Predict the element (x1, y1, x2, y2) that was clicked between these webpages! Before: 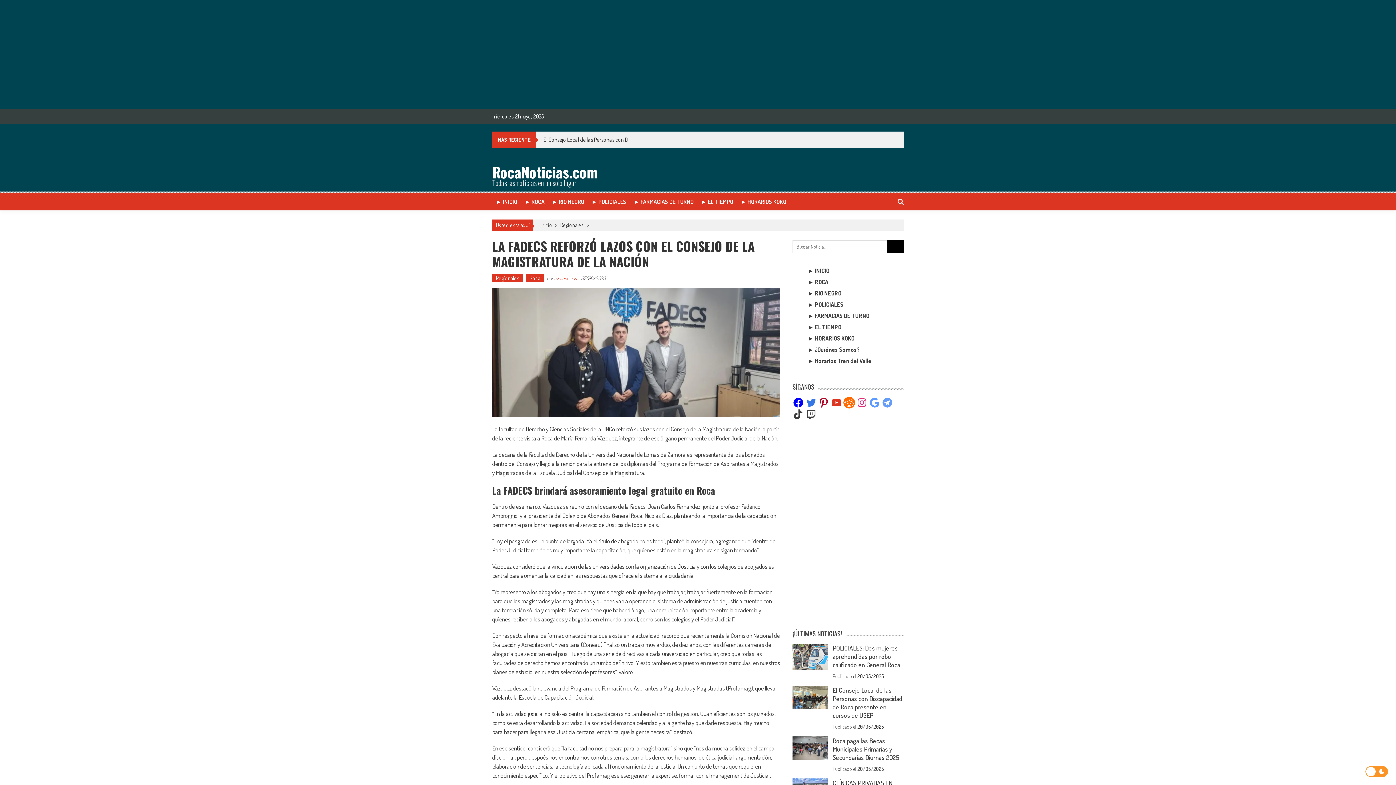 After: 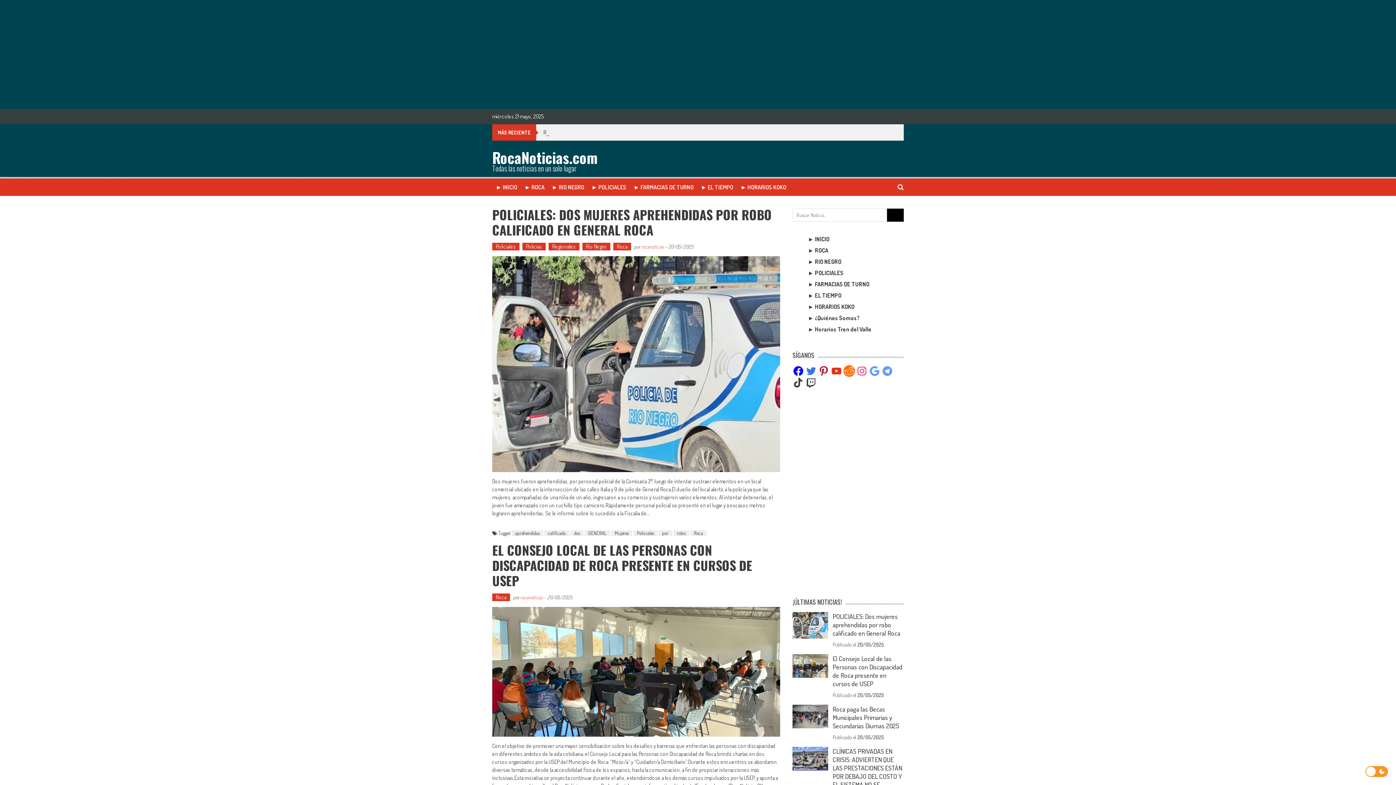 Action: label: RocaNoticias.com
Todas las noticias en un solo lugar bbox: (492, 165, 597, 187)